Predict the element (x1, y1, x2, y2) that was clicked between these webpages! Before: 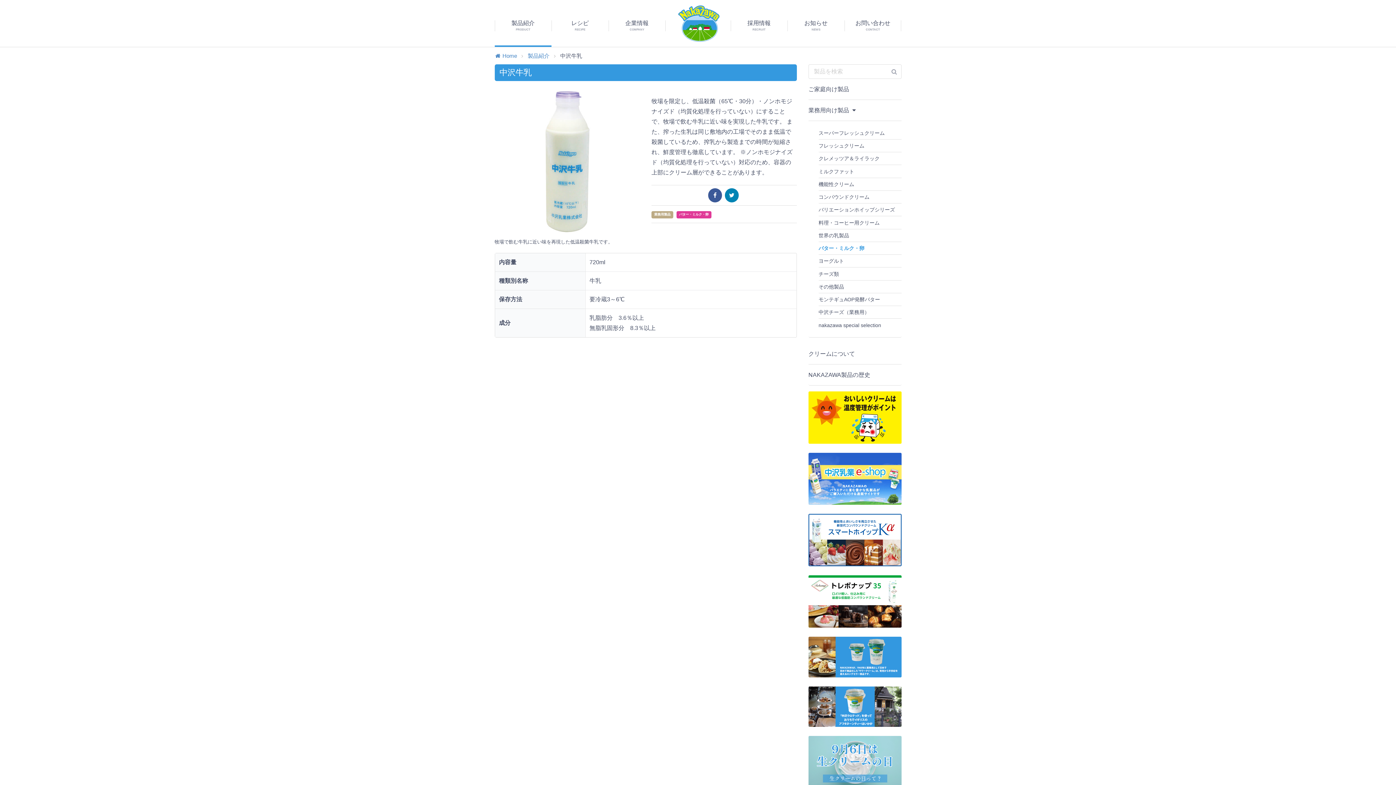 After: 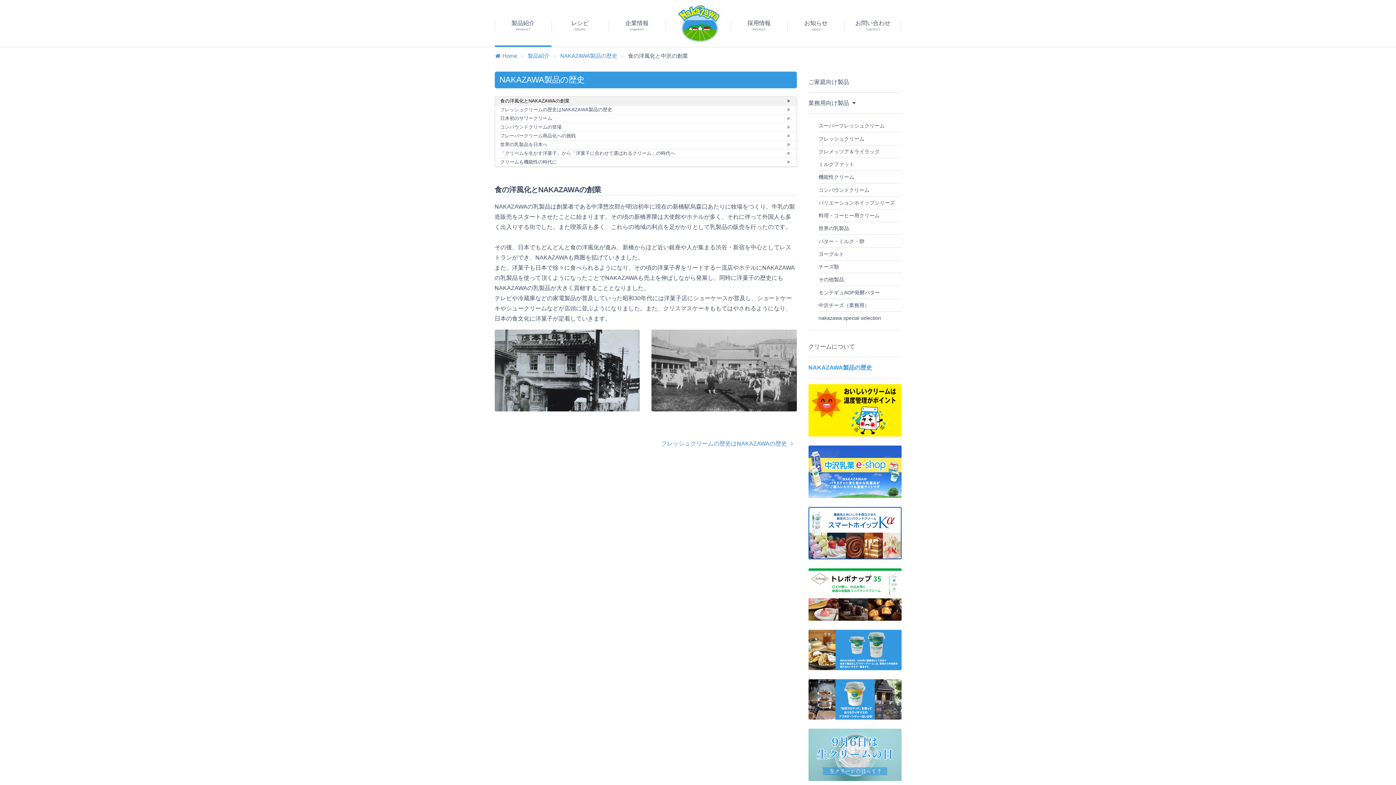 Action: label: NAKAZAWA製品の歴史 bbox: (808, 364, 901, 385)